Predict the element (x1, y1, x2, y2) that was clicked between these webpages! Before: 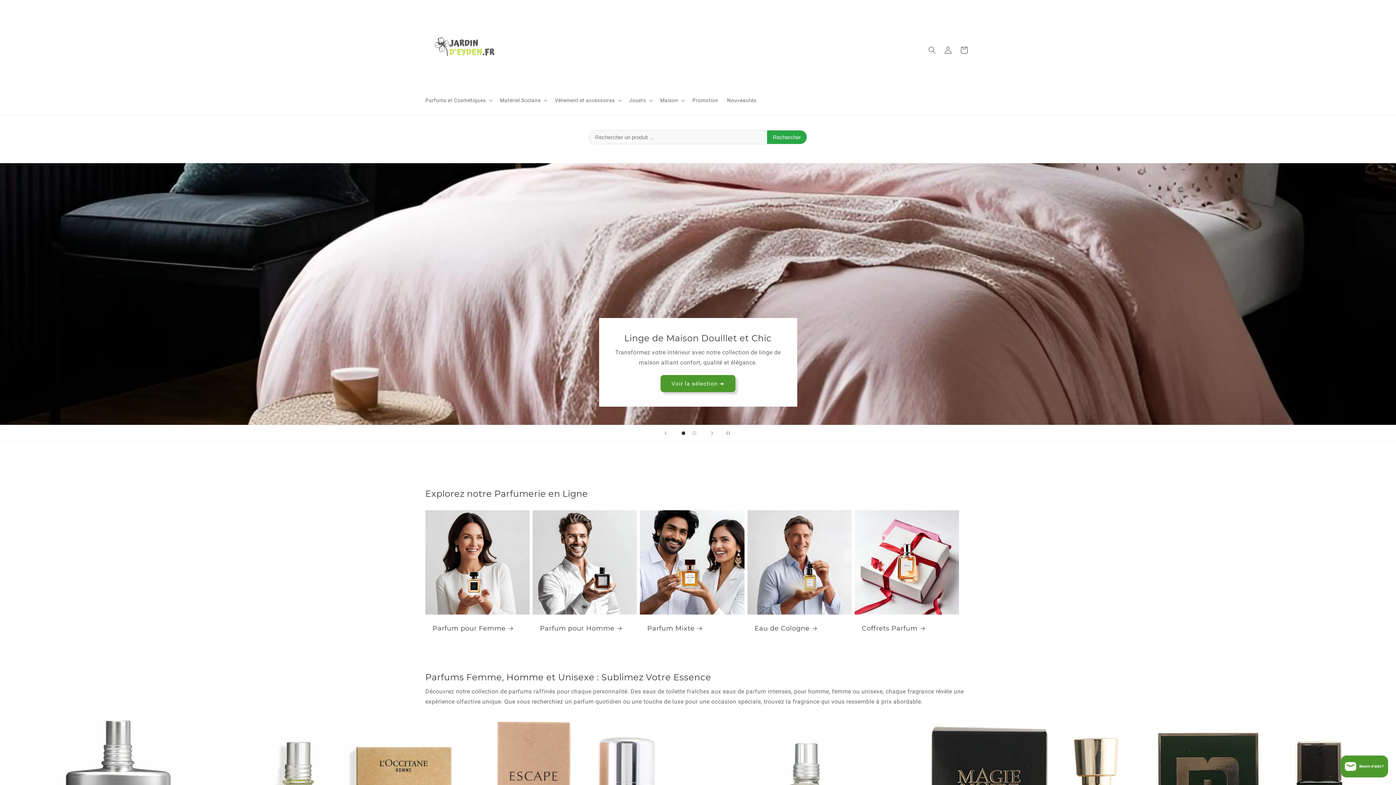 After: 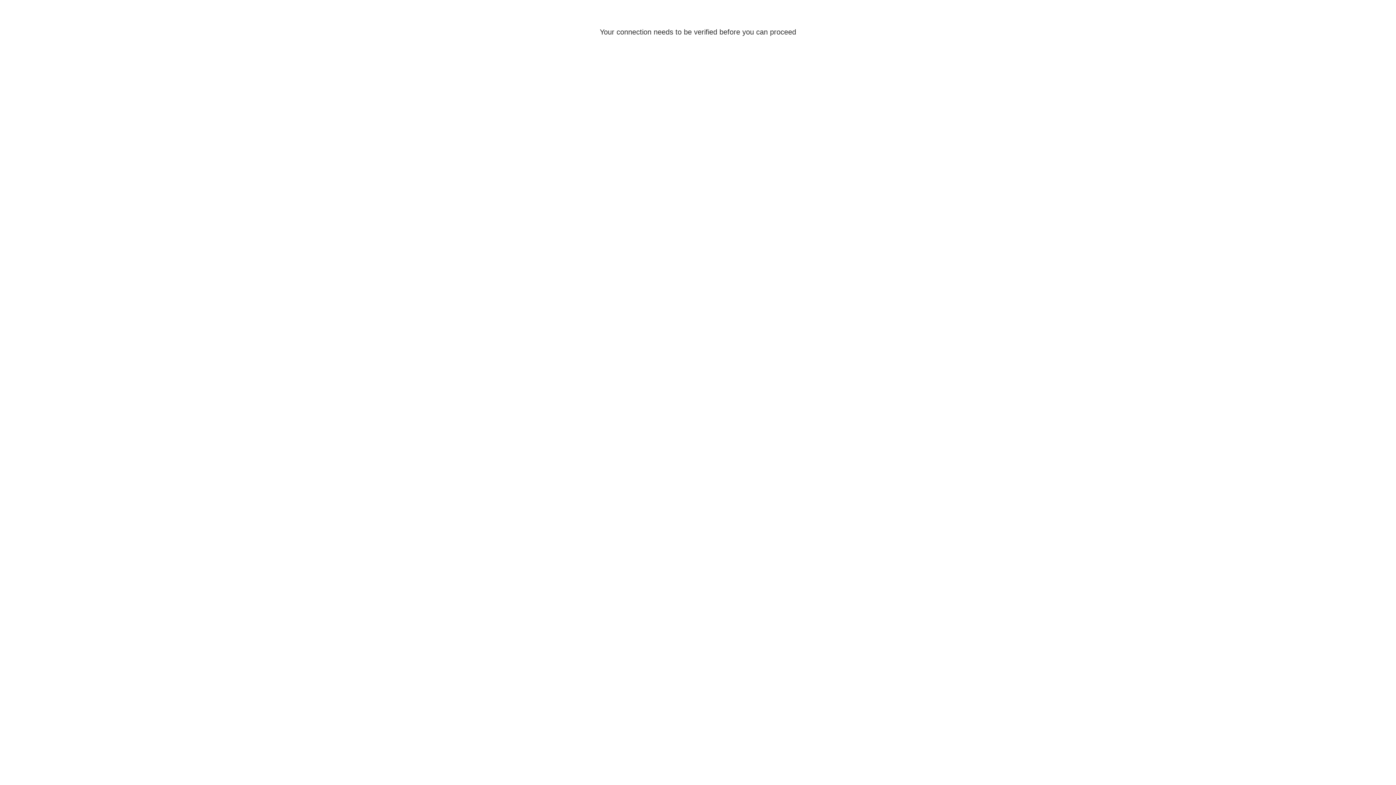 Action: bbox: (940, 42, 956, 58) label: Connexion